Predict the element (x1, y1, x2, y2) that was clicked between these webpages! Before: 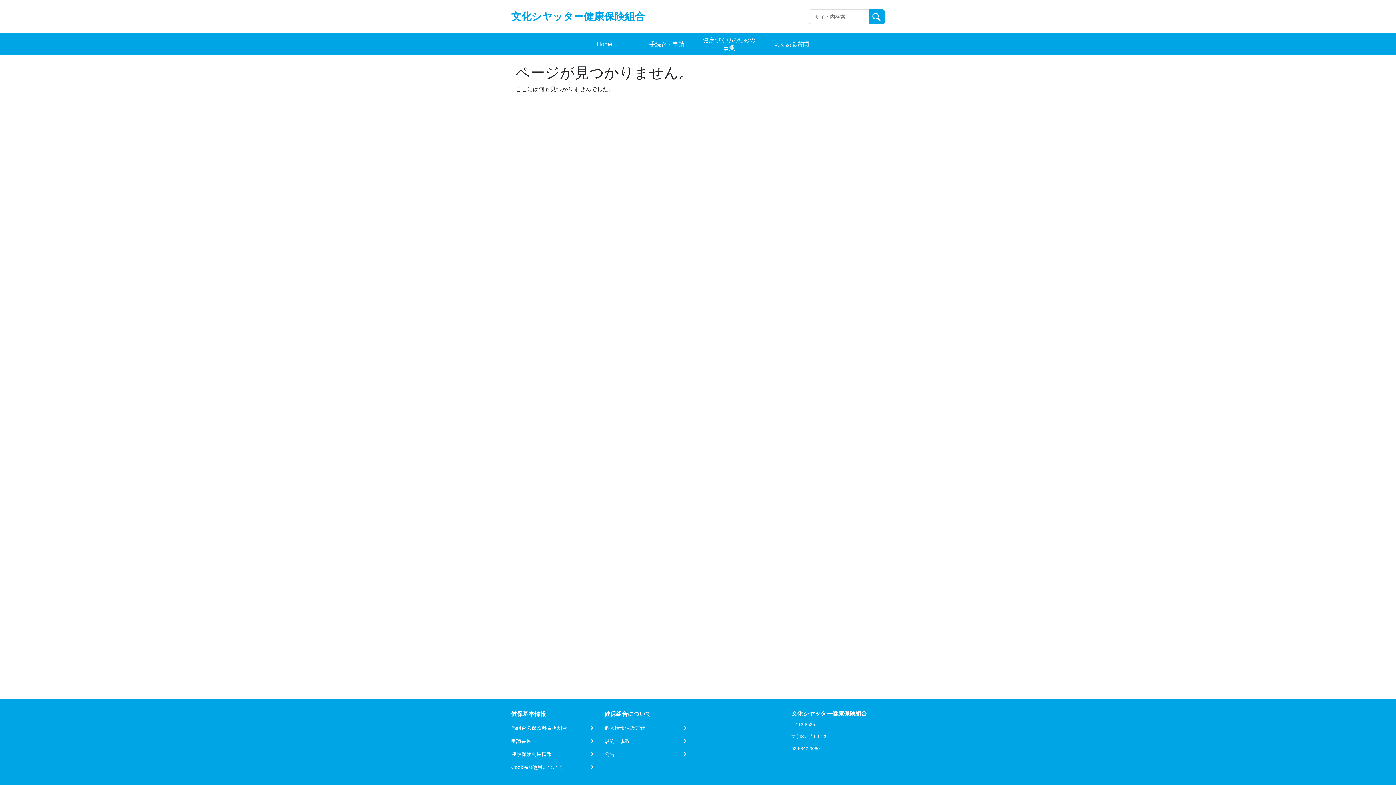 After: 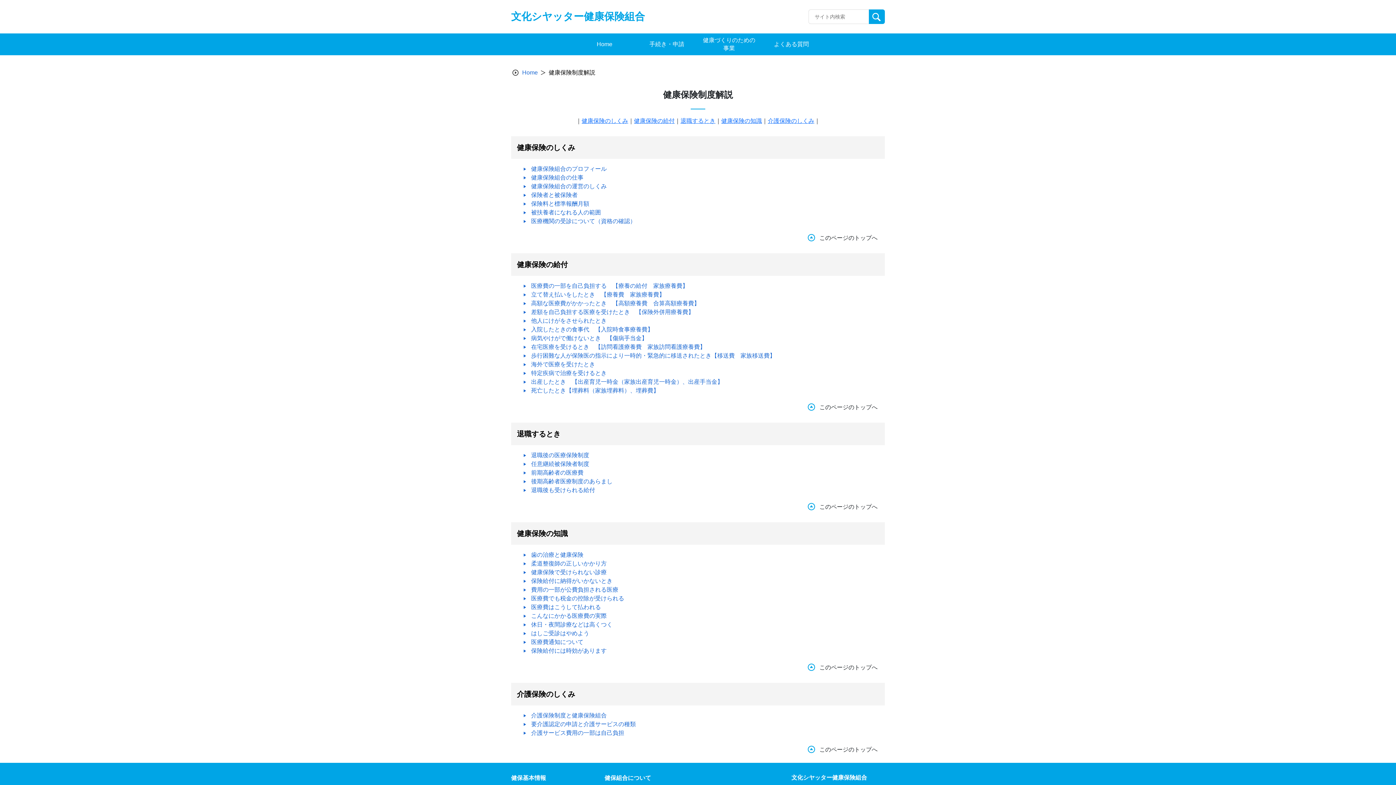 Action: bbox: (511, 750, 595, 758) label: 健康保険制度情報